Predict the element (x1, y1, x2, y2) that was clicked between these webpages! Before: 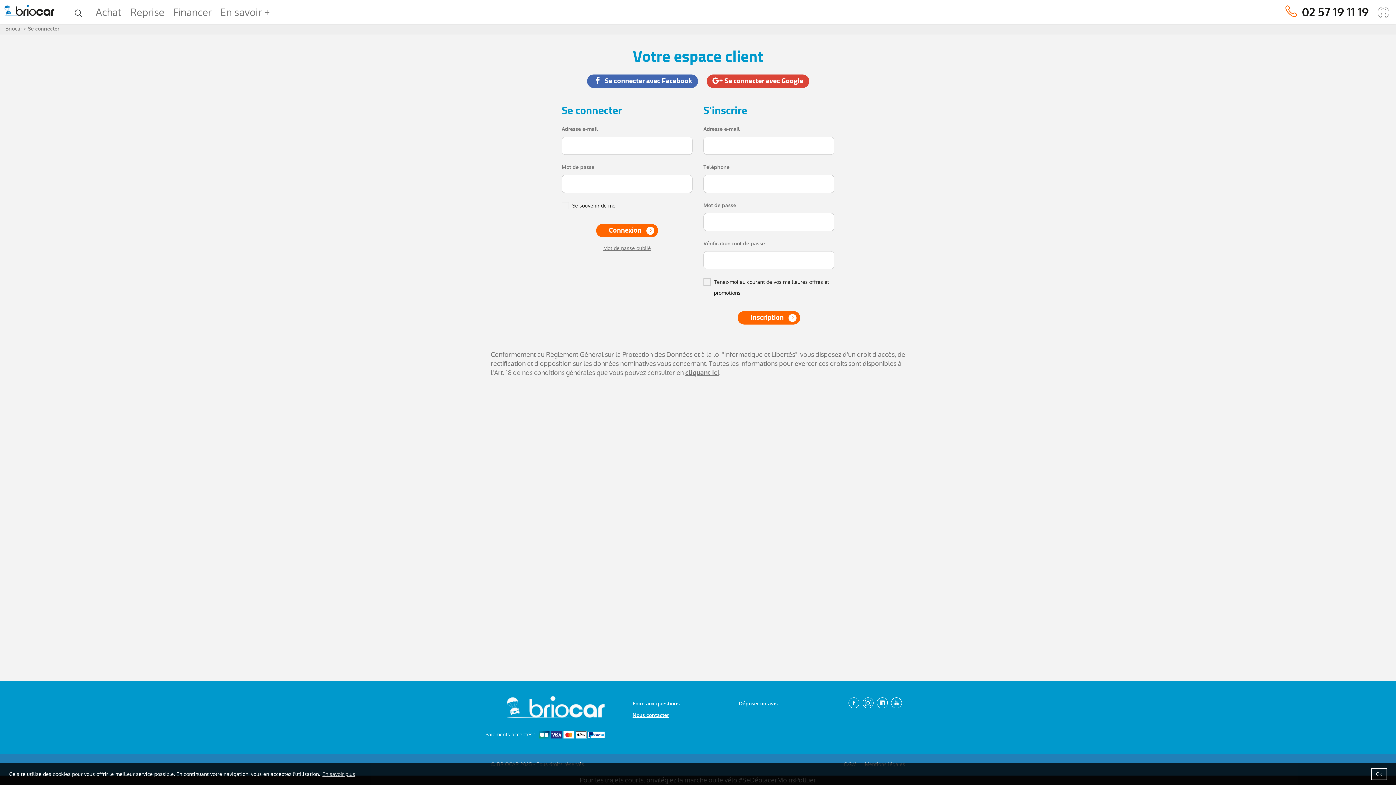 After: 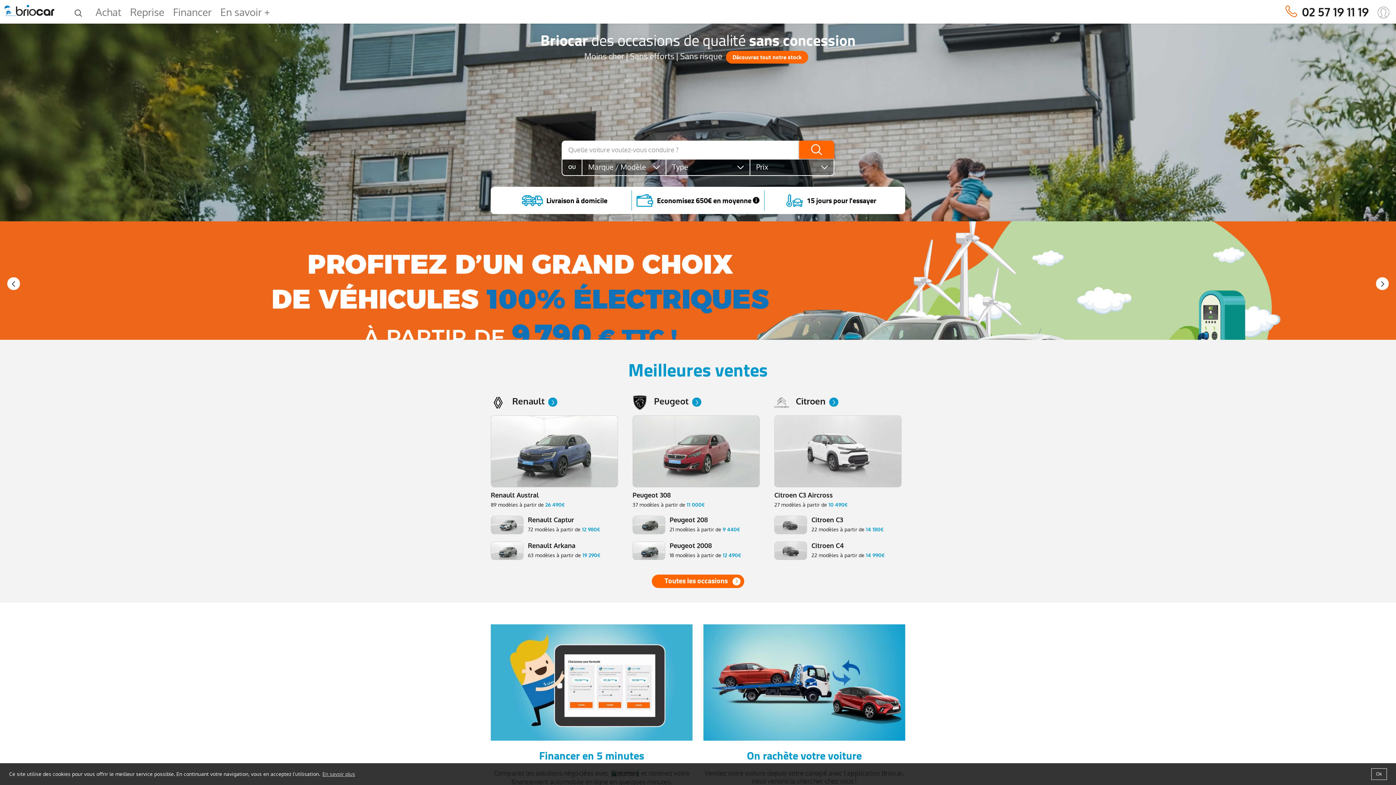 Action: bbox: (1, 1, 57, 20)